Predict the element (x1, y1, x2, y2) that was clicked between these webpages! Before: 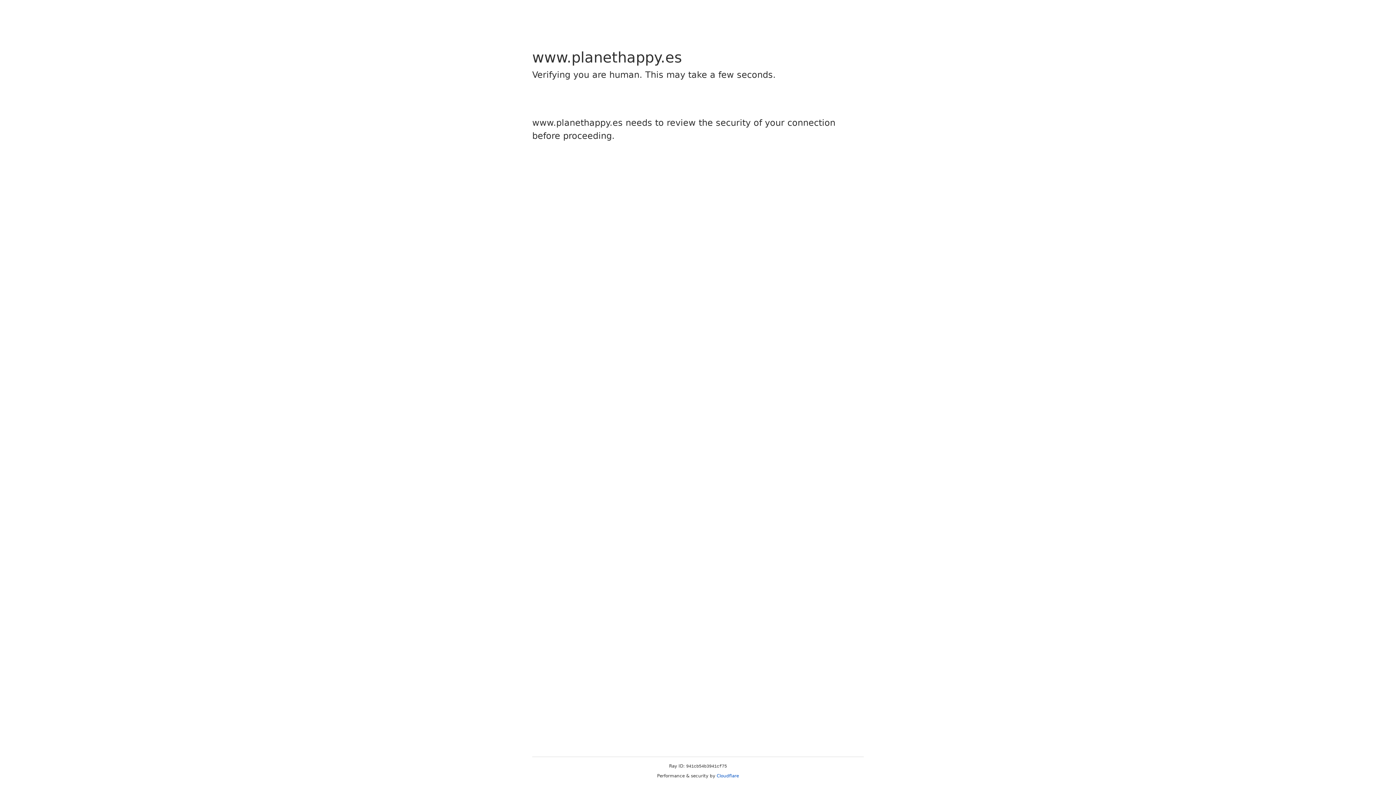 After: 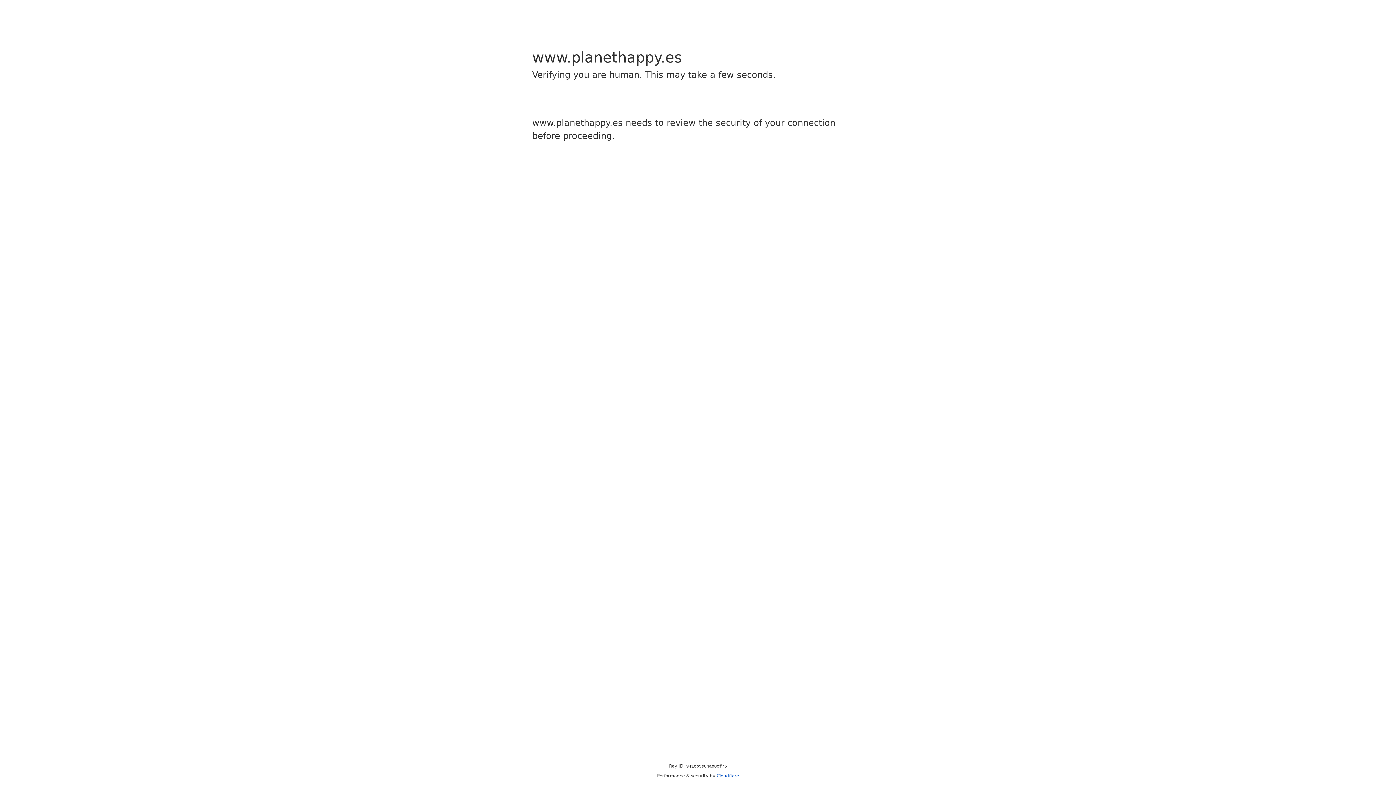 Action: bbox: (716, 773, 739, 778) label: Cloudflare